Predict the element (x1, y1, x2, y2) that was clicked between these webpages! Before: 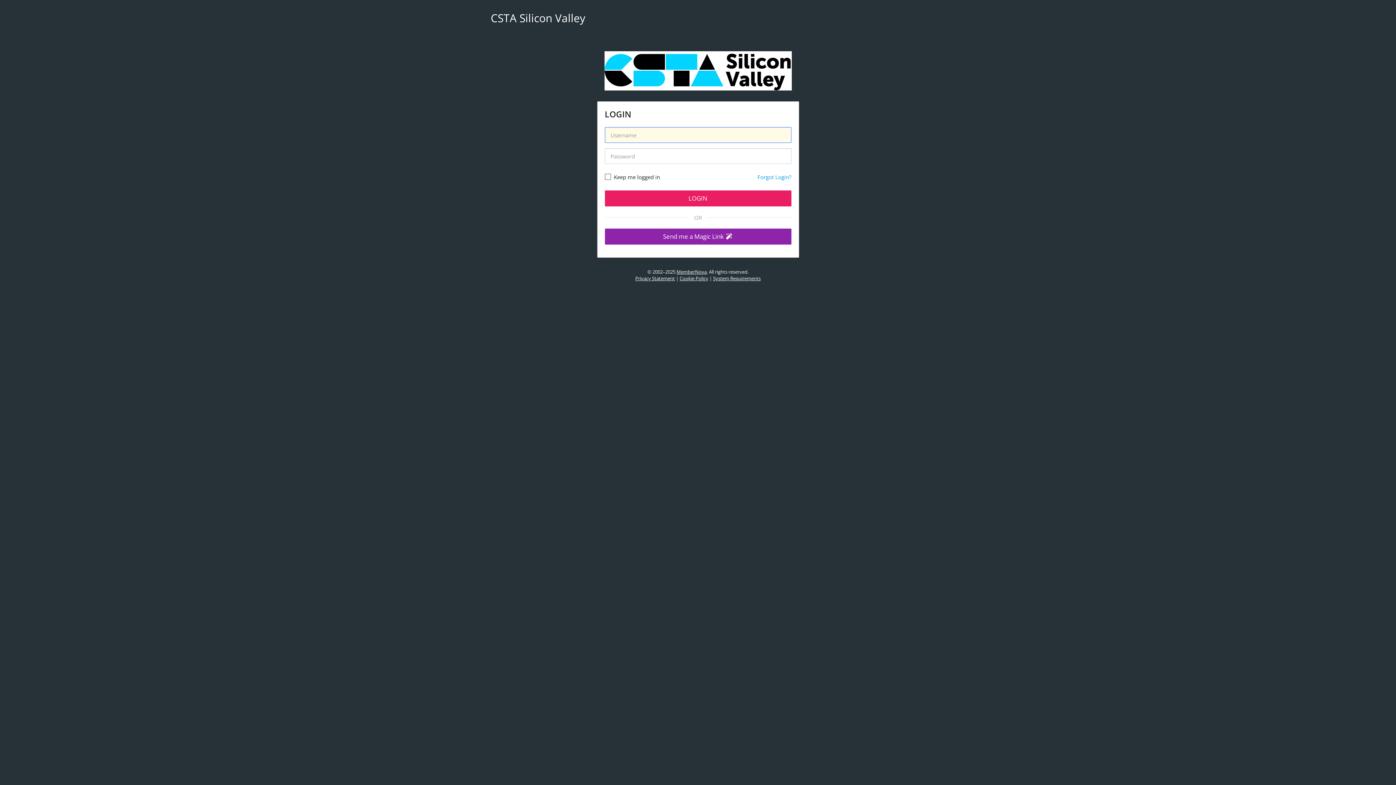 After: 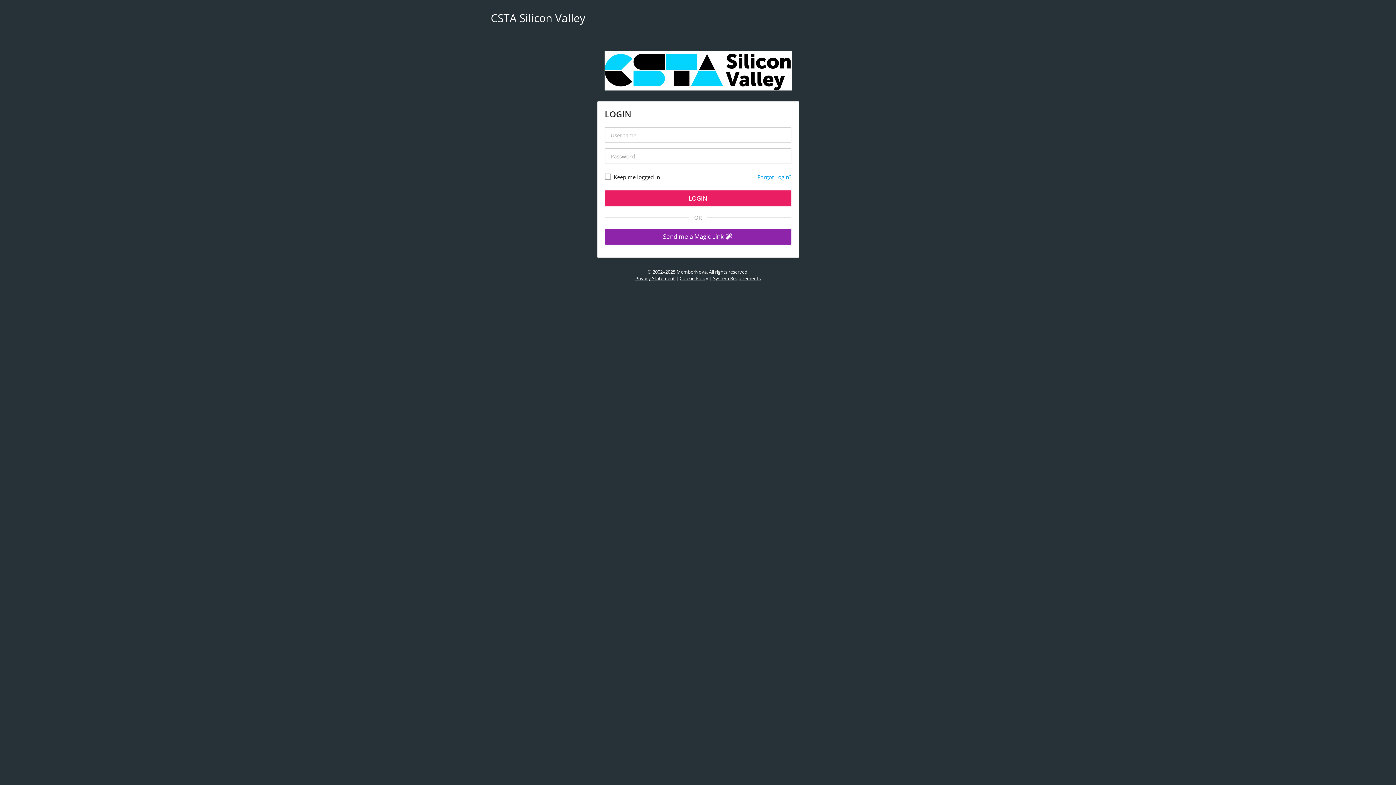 Action: bbox: (713, 275, 760, 281) label: System Requirements